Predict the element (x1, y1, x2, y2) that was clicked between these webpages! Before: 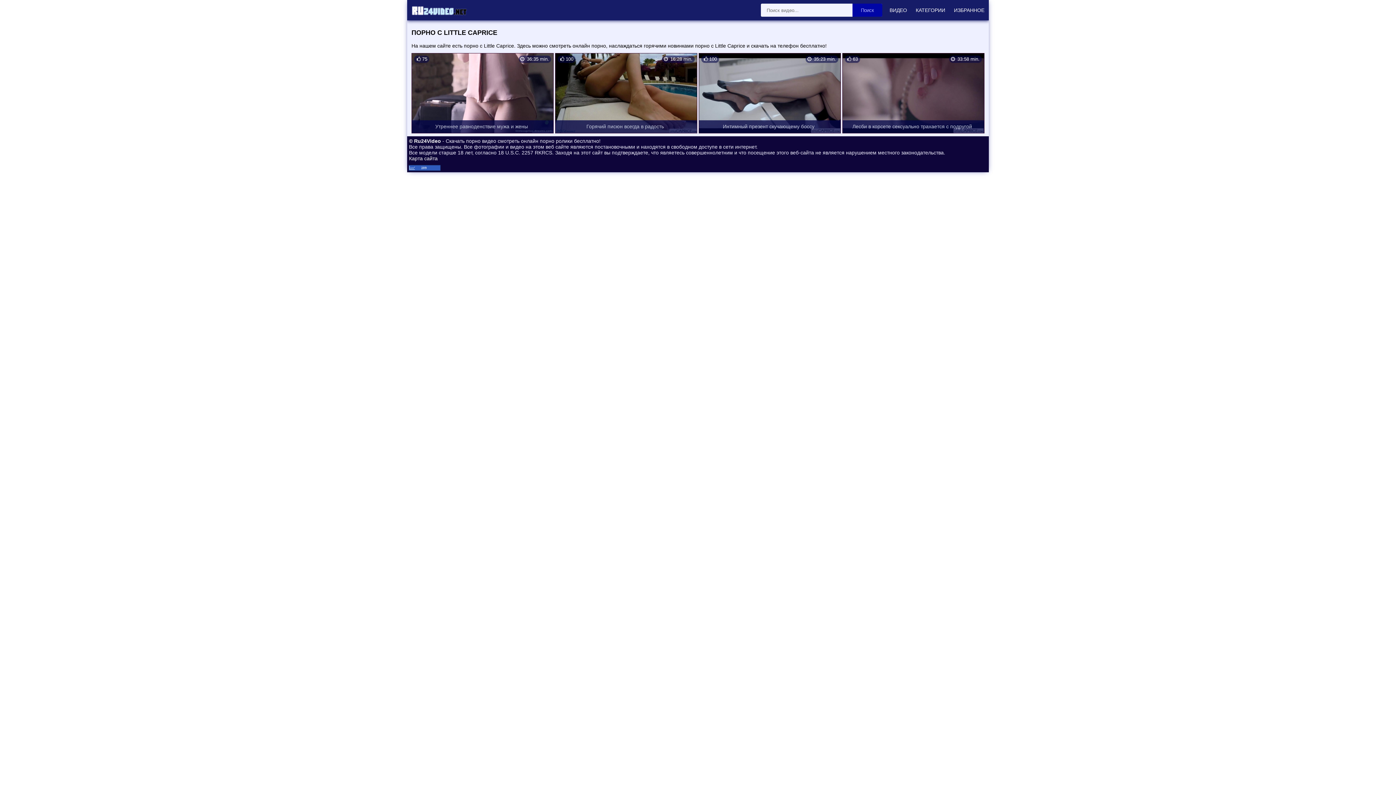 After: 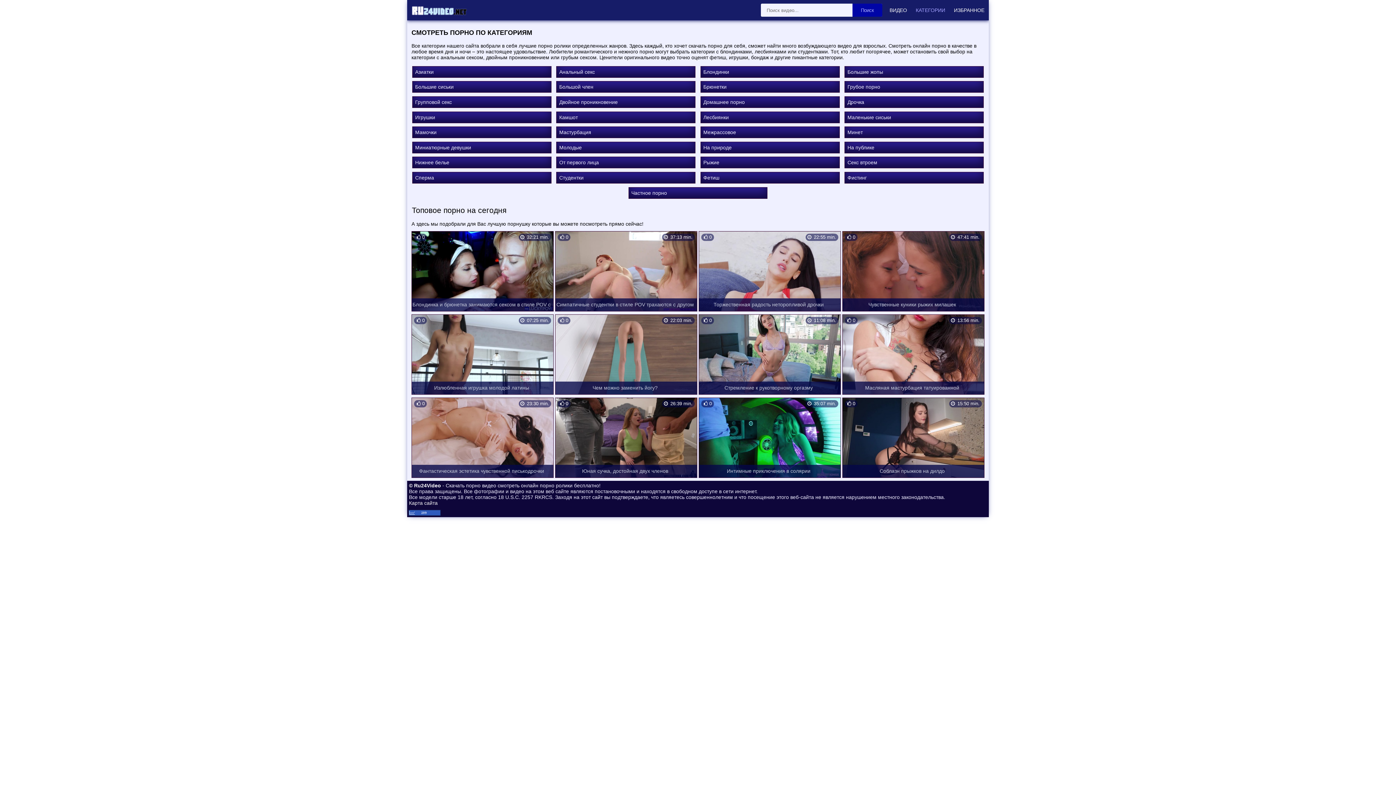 Action: label: КАТЕГОРИИ bbox: (916, 7, 945, 13)